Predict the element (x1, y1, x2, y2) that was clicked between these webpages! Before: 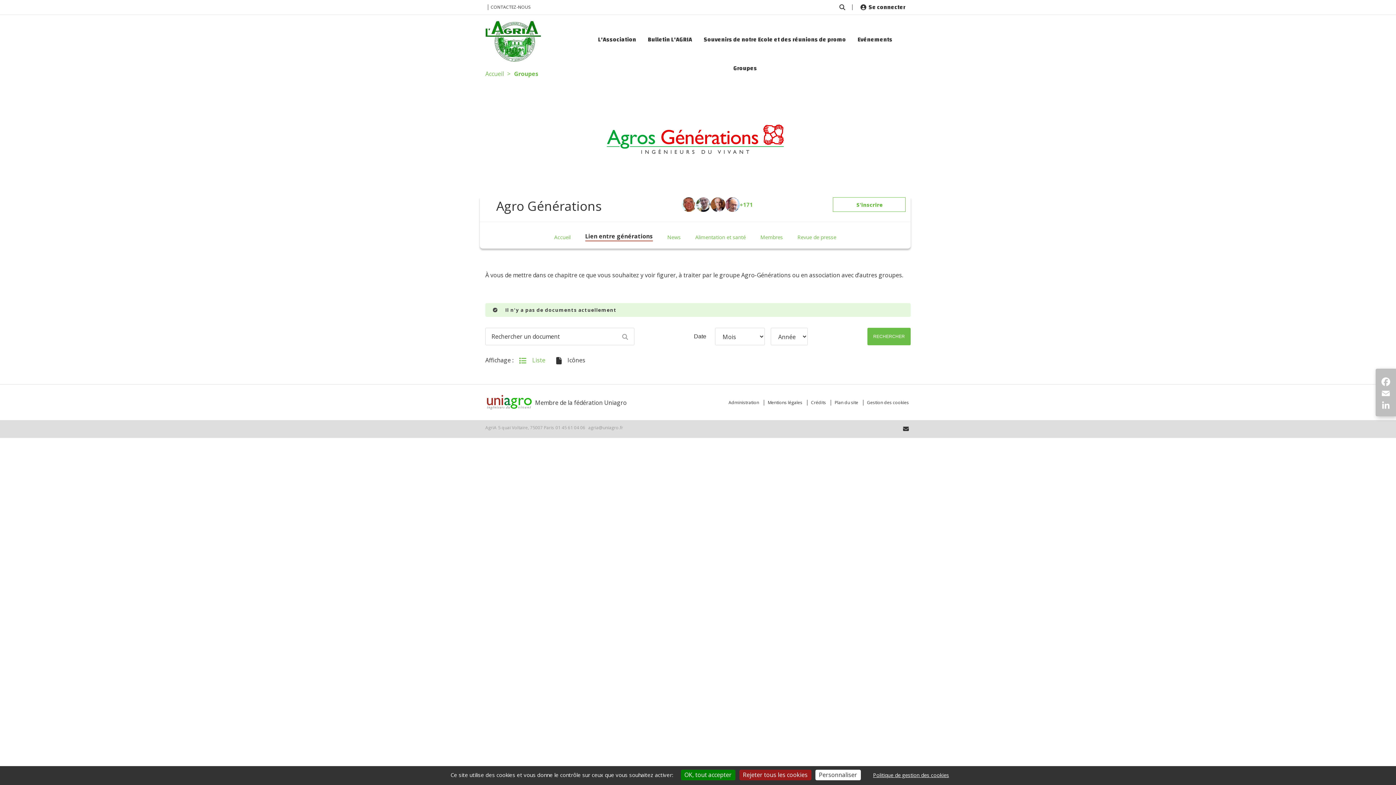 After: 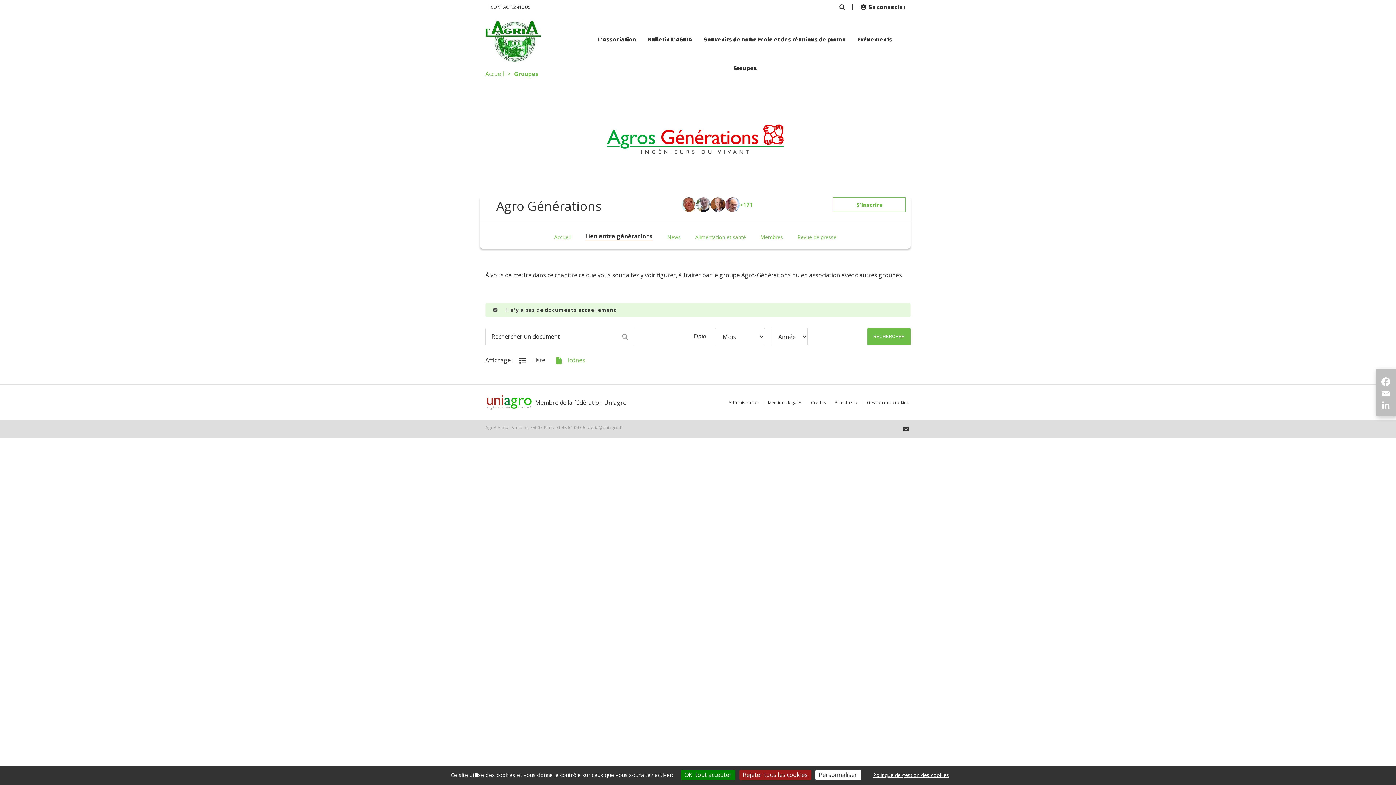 Action: label:  Icônes bbox: (556, 356, 585, 365)